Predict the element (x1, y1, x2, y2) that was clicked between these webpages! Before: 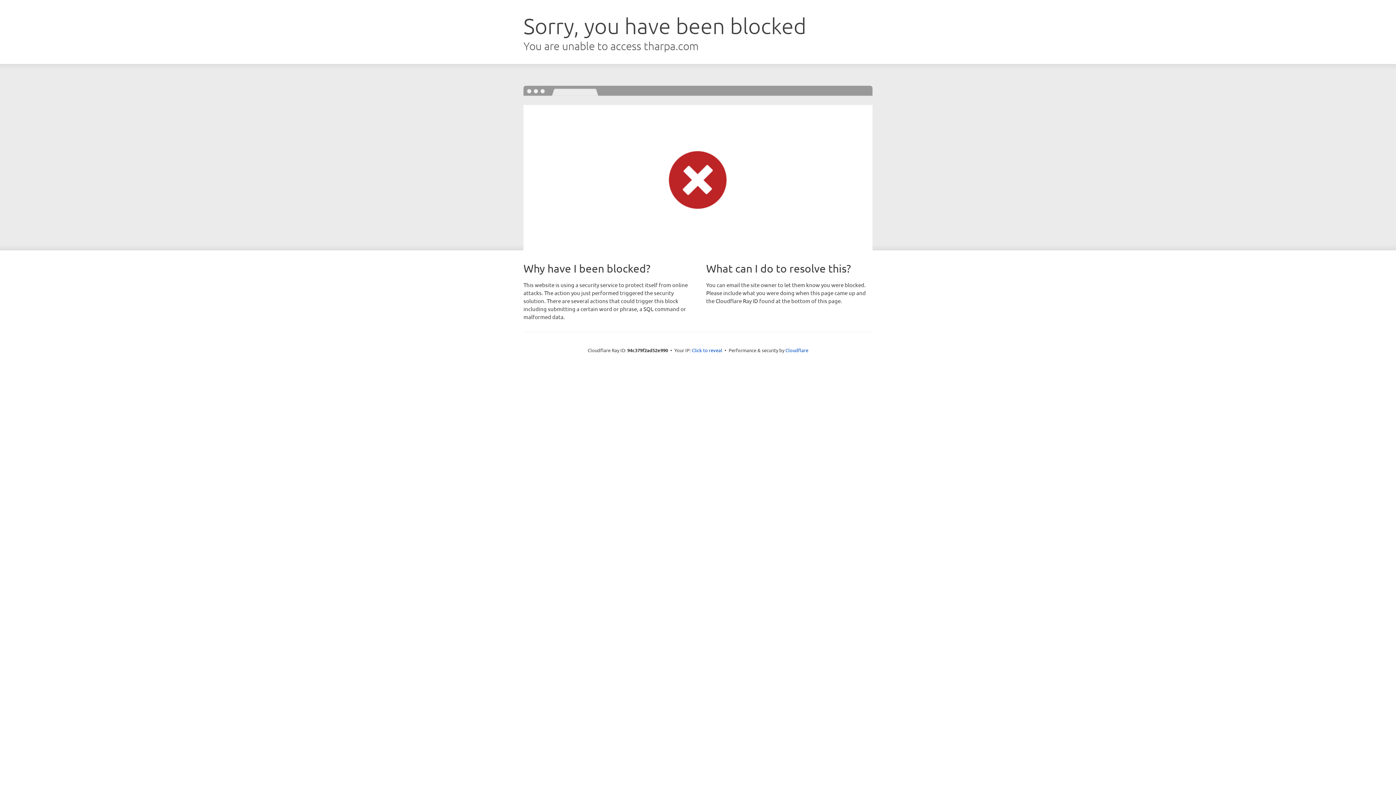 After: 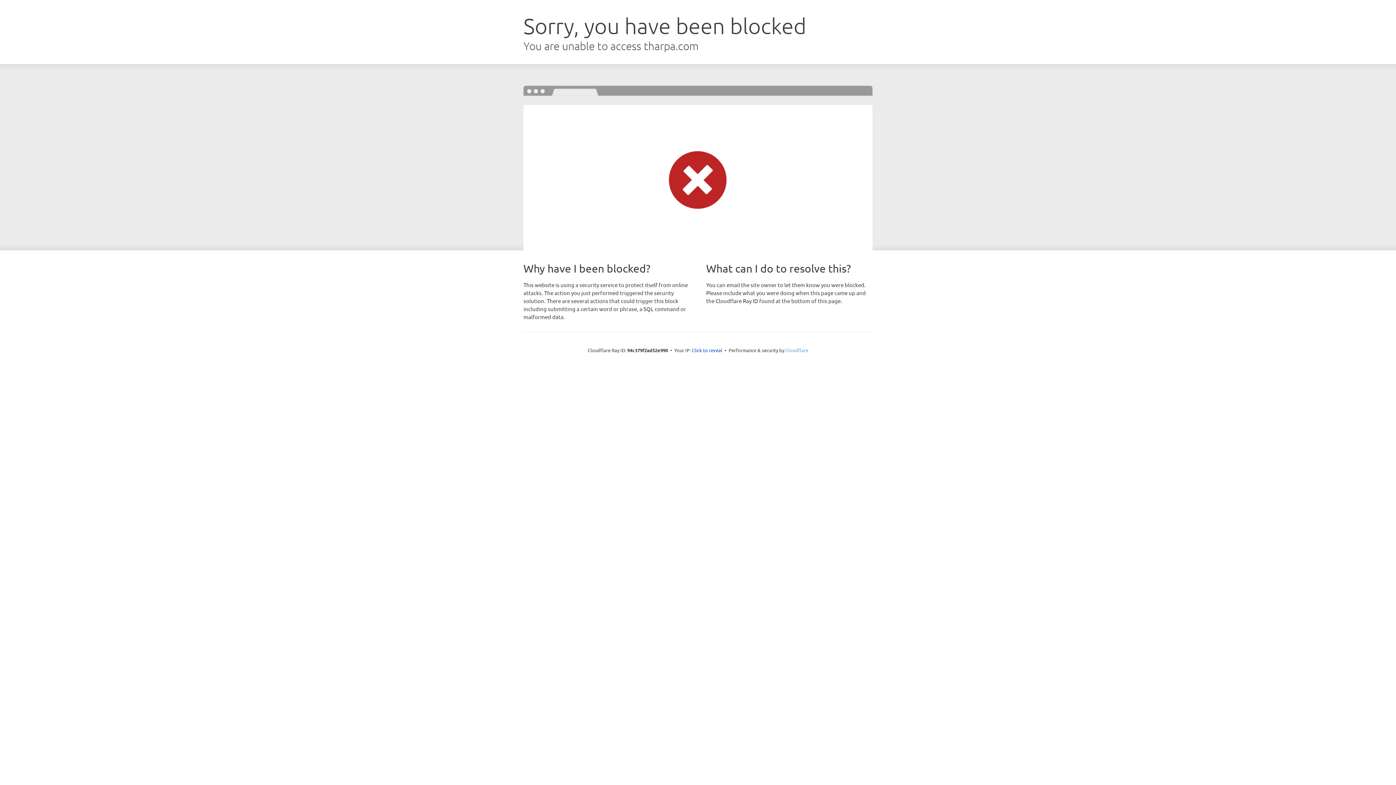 Action: bbox: (785, 347, 808, 353) label: Cloudflare